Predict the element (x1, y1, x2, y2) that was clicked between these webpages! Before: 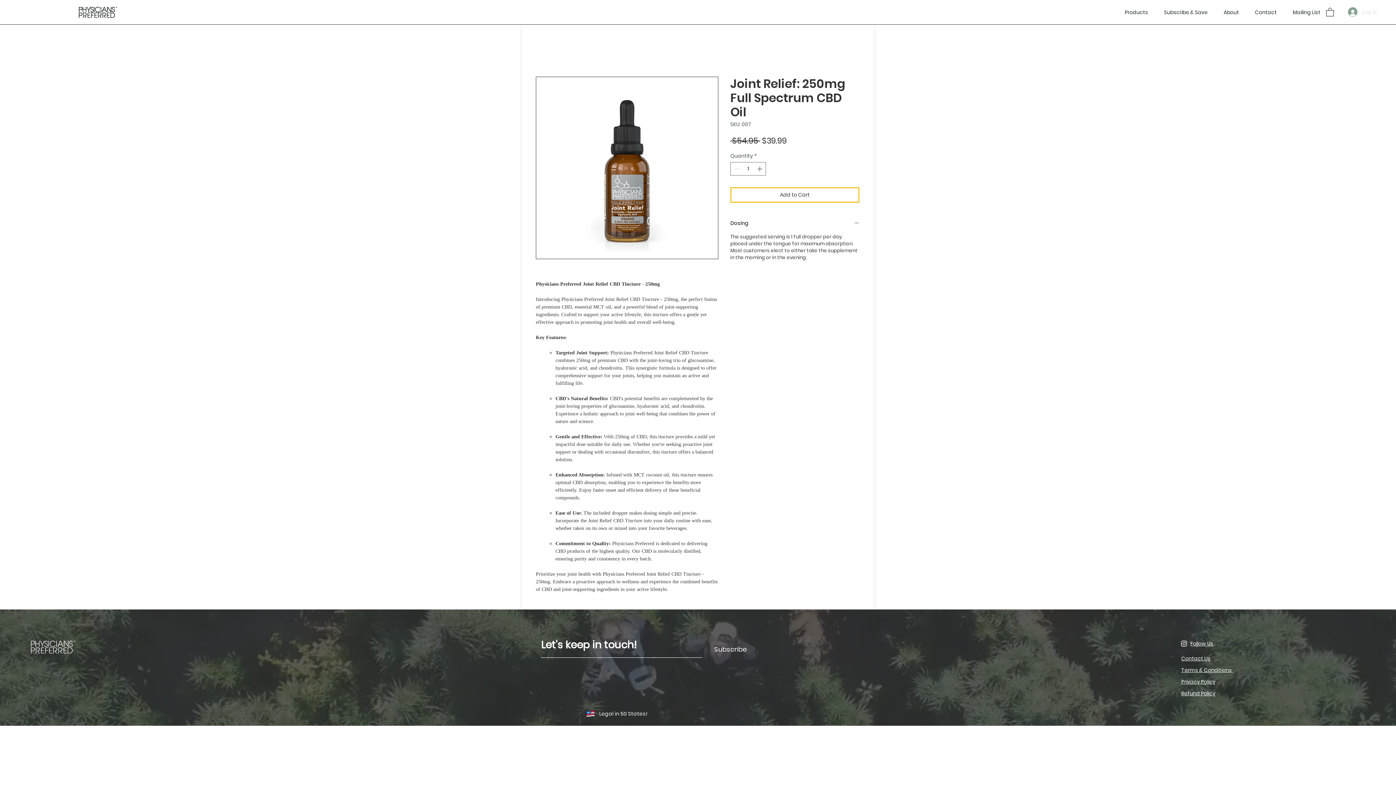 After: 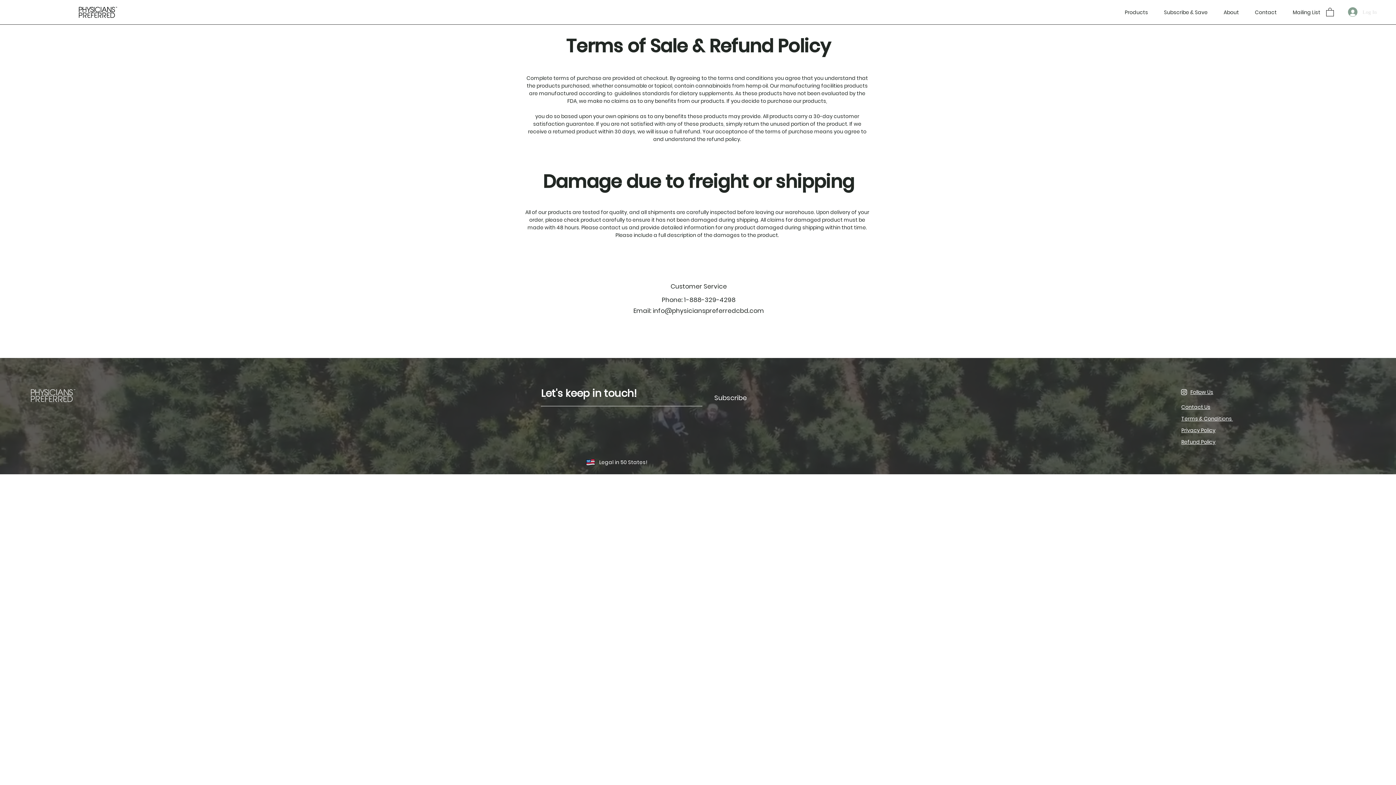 Action: bbox: (1181, 690, 1215, 697) label: Refund Policy